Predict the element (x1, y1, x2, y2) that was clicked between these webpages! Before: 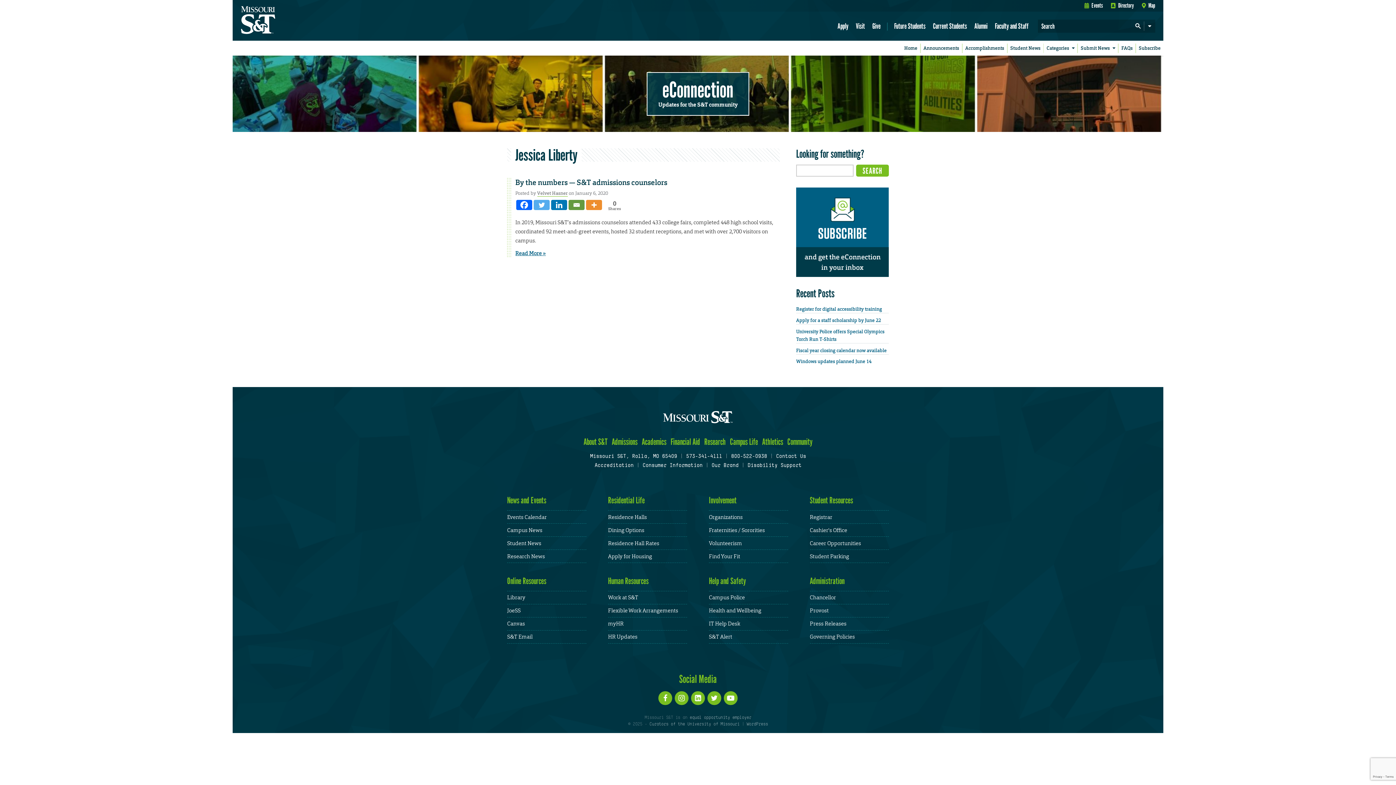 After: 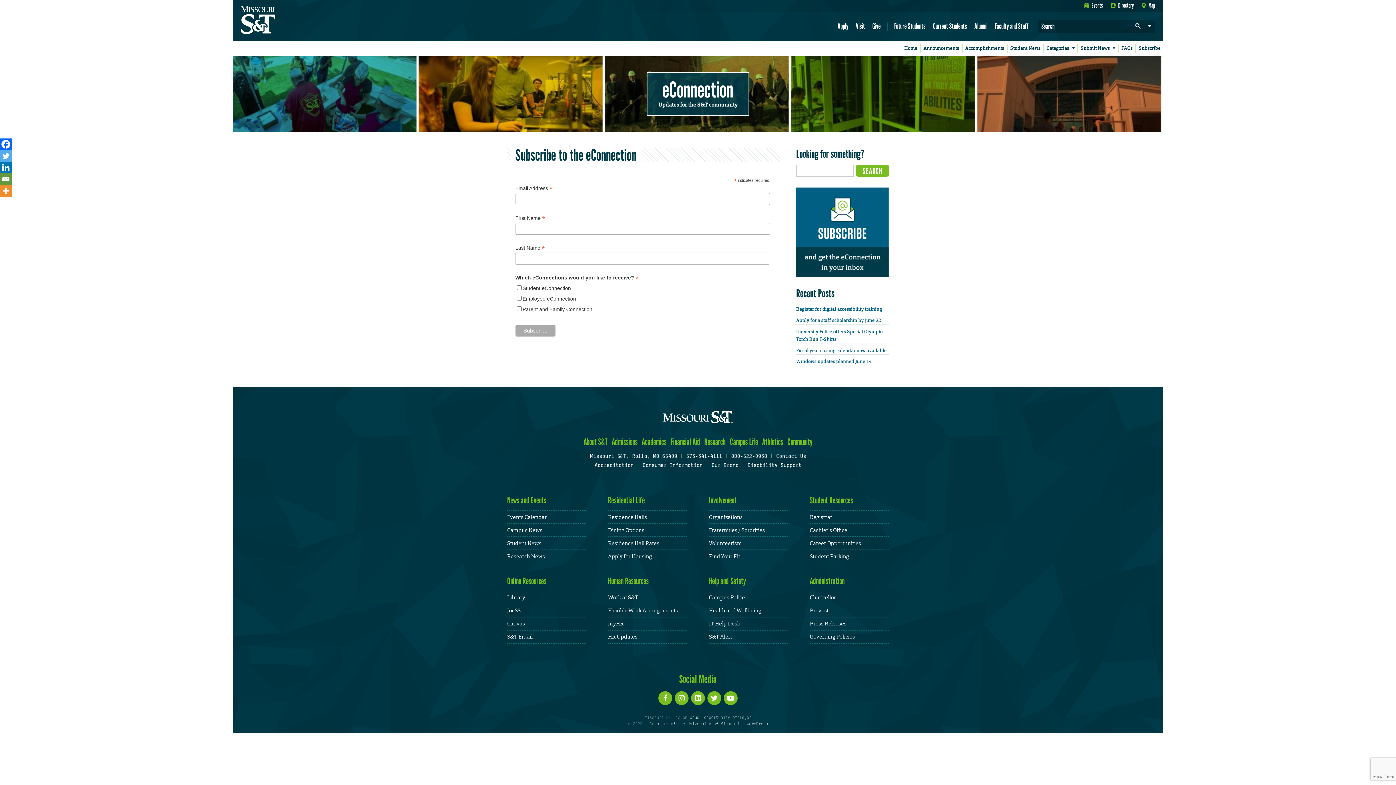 Action: bbox: (1136, 40, 1163, 55) label: Subscribe